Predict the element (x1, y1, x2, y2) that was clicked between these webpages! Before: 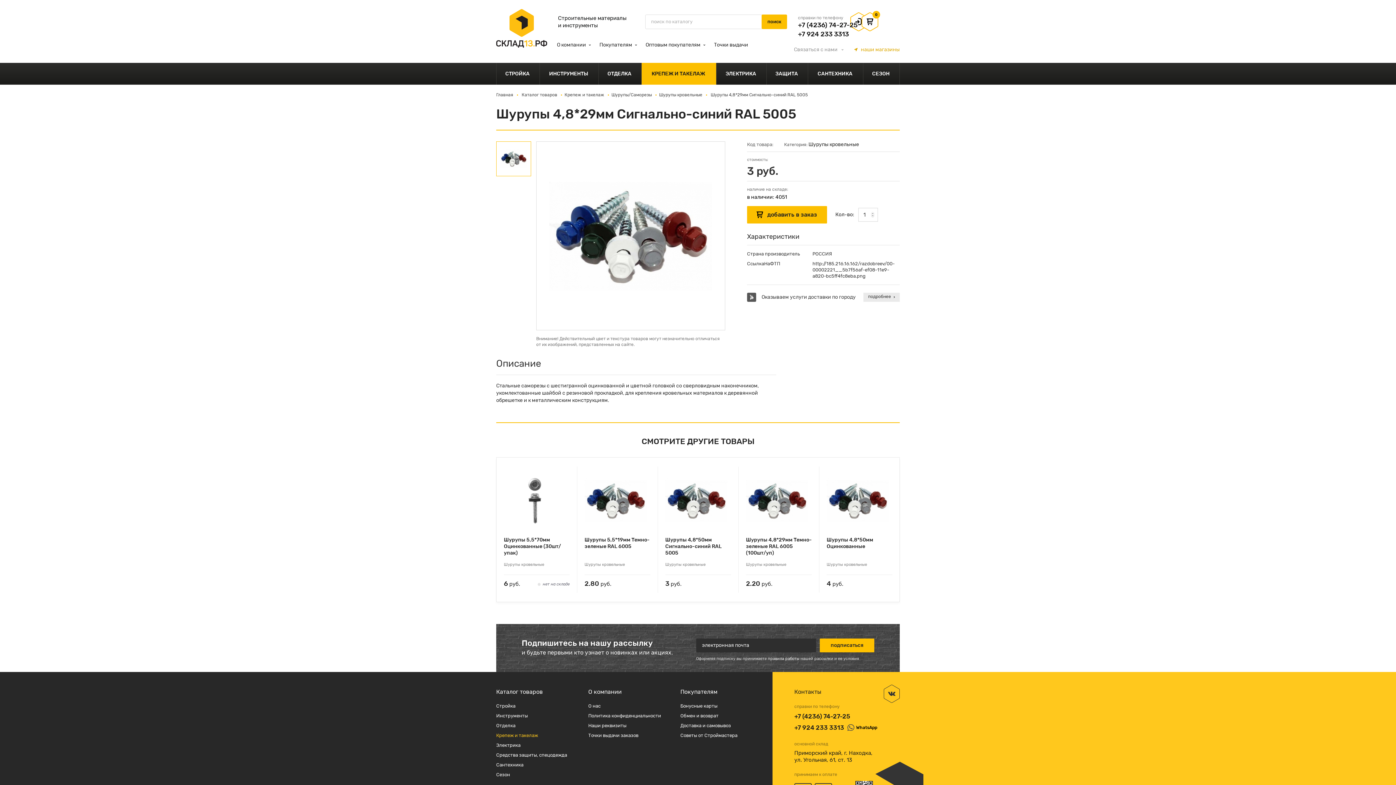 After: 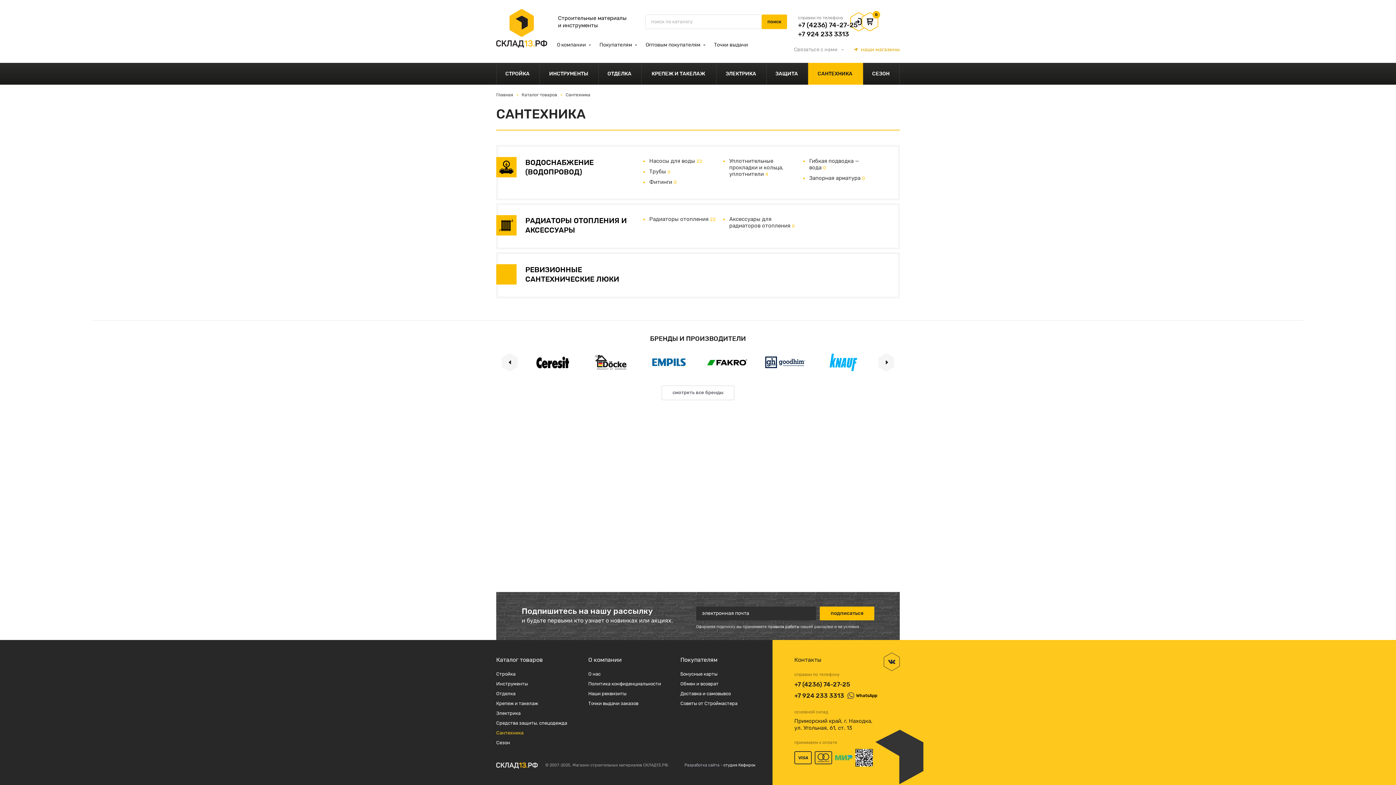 Action: bbox: (808, 62, 863, 84) label: САНТЕХНИКА 